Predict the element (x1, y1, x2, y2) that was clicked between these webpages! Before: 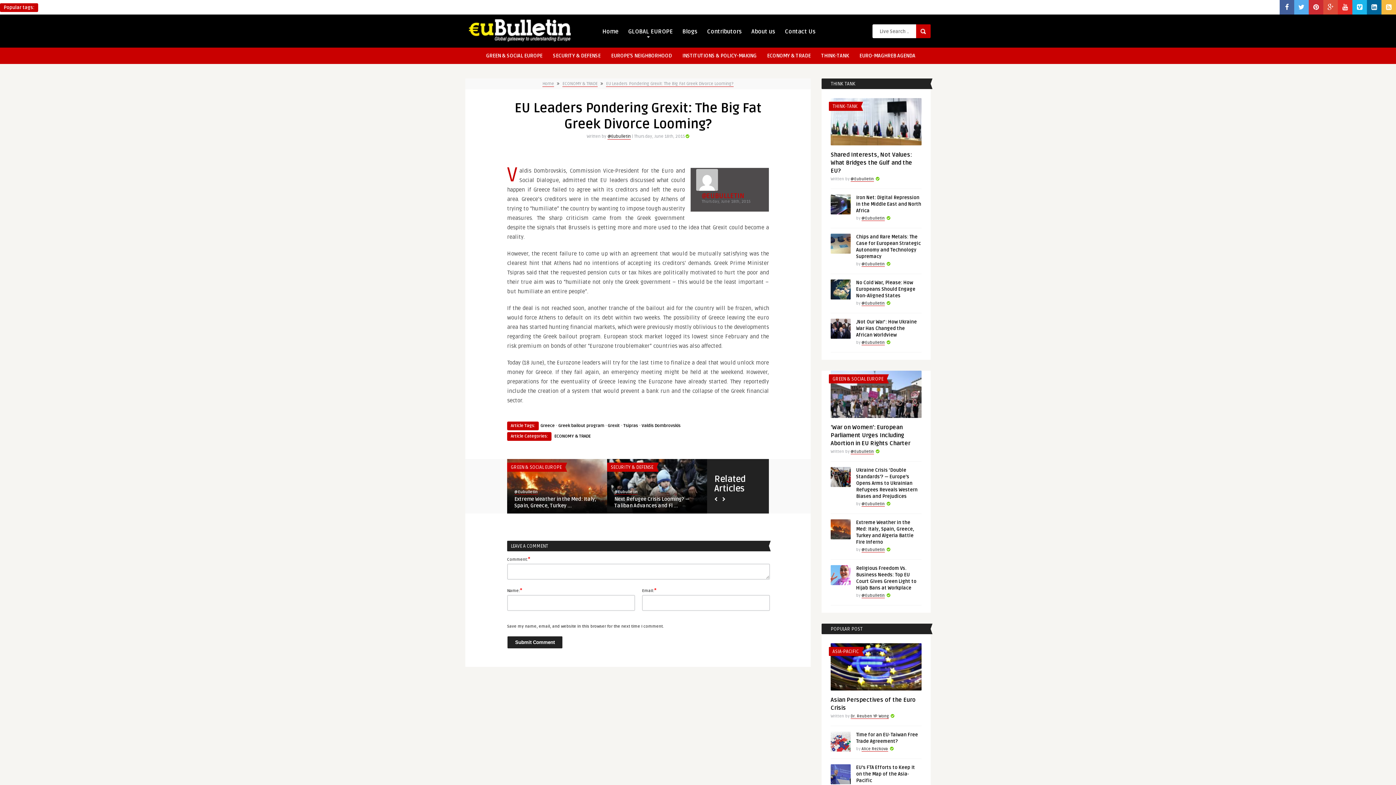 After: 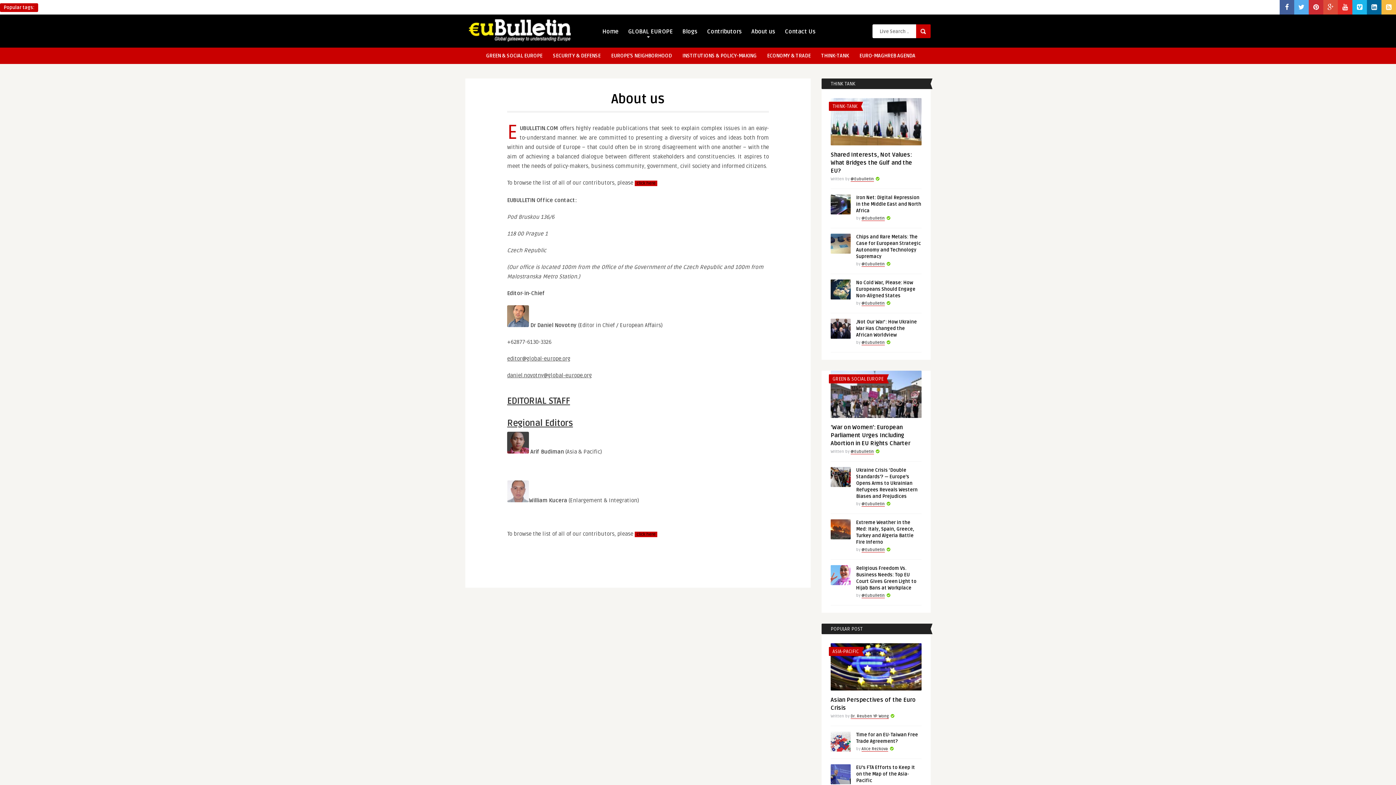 Action: bbox: (748, 23, 778, 38) label: About us